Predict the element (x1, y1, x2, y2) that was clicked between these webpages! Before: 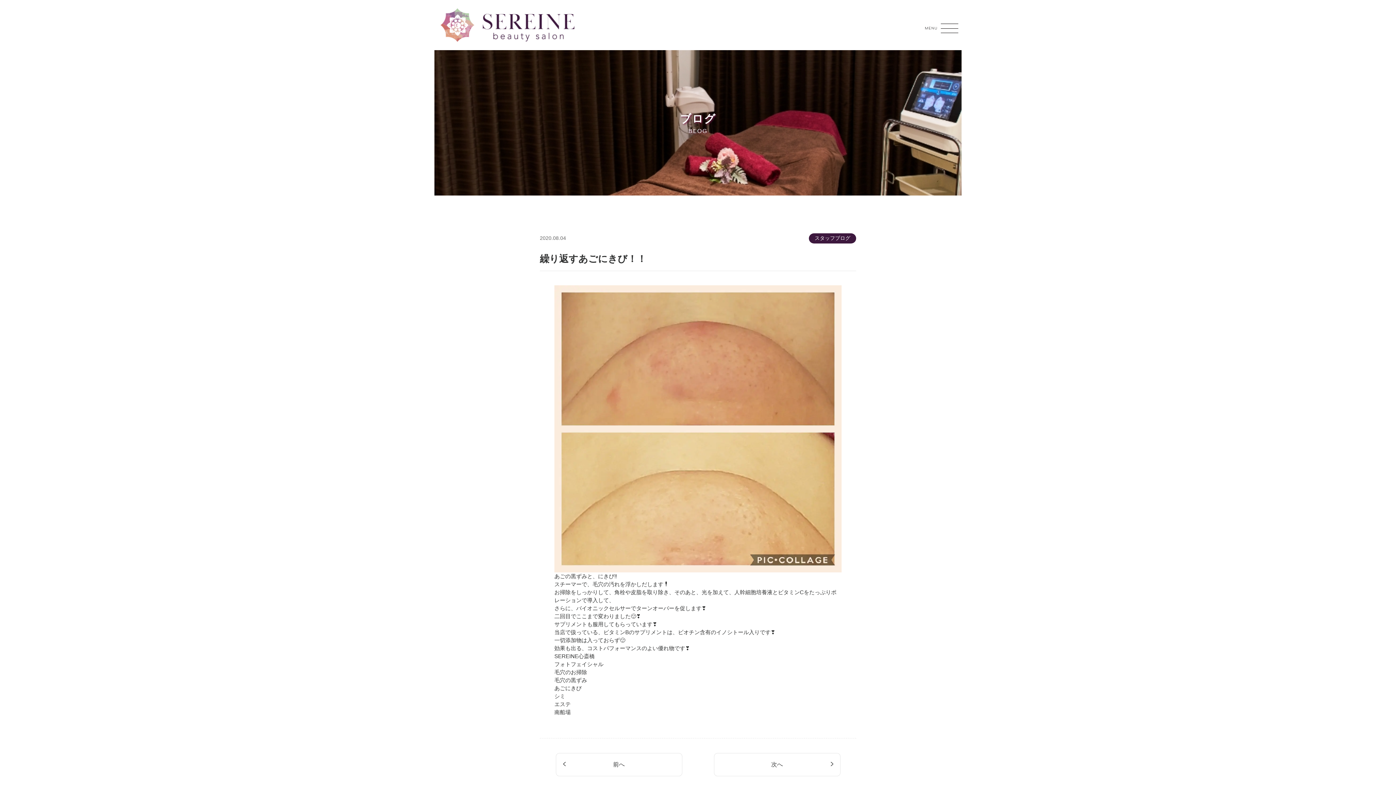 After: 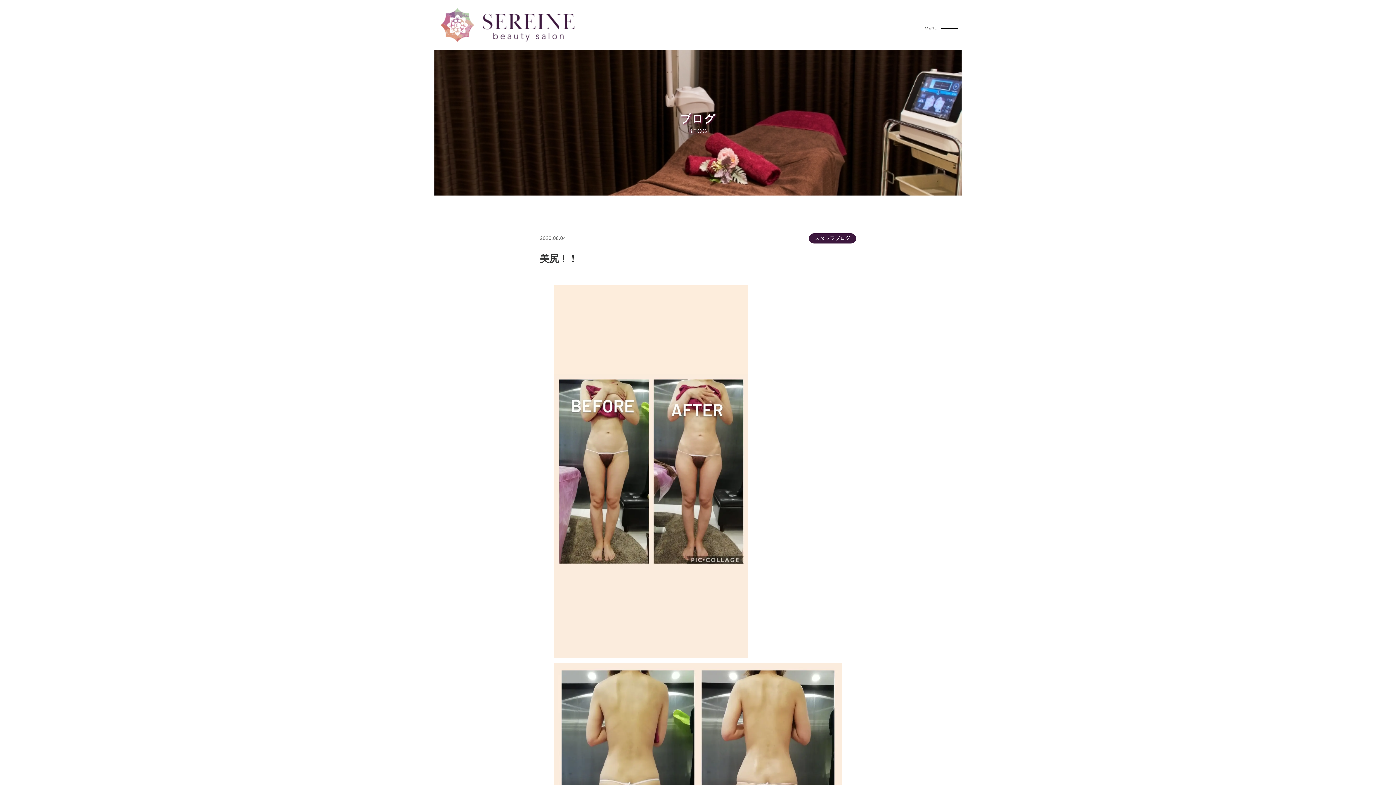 Action: label: 前へ bbox: (555, 753, 682, 776)